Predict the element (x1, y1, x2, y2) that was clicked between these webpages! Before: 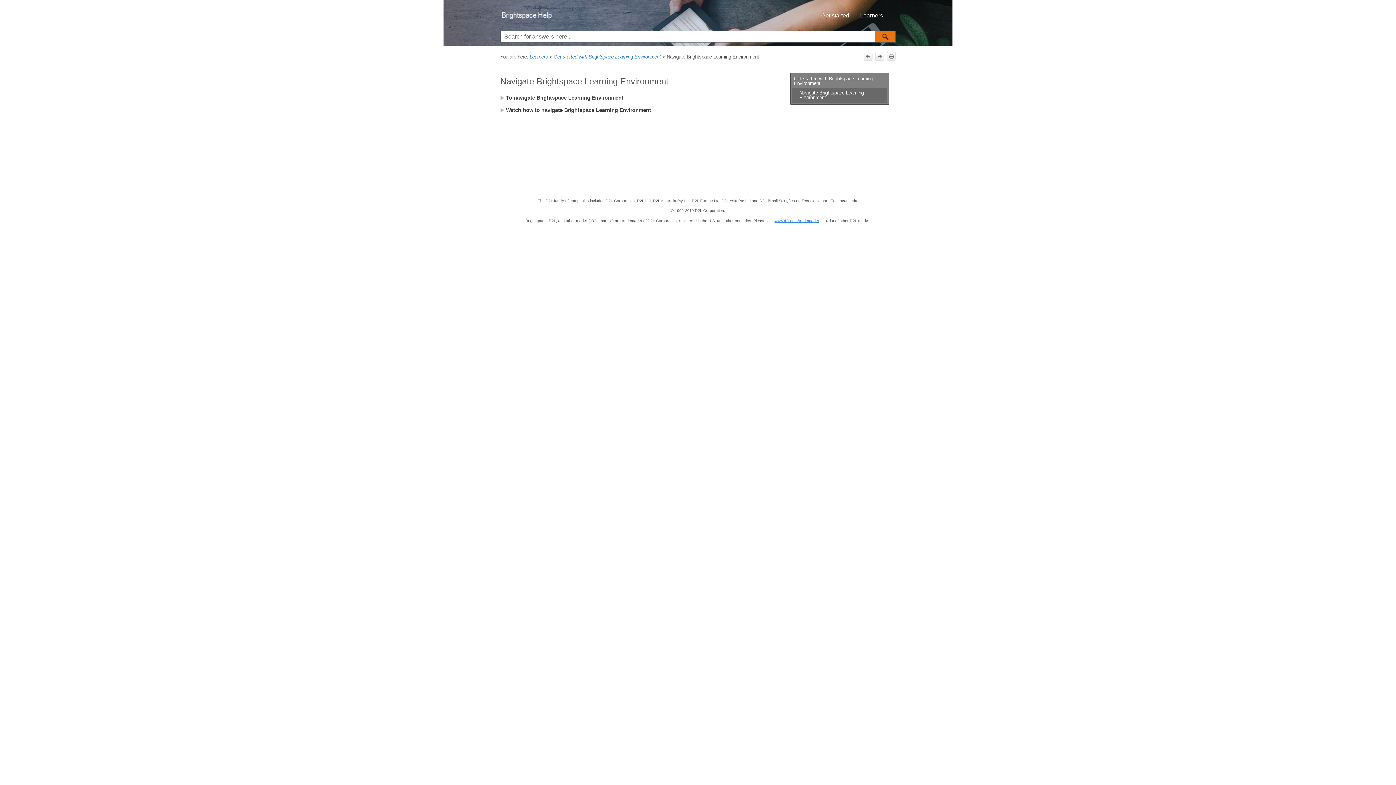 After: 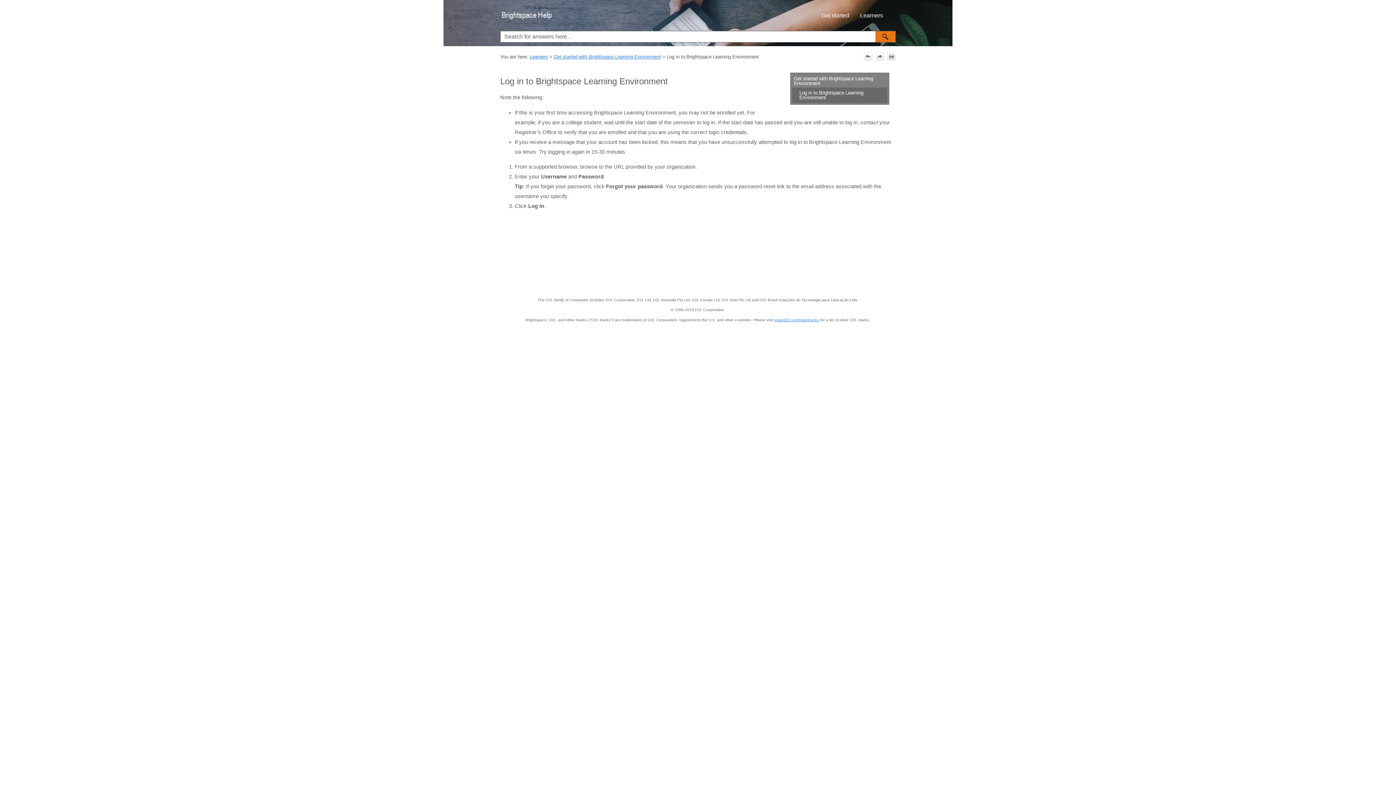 Action: bbox: (864, 52, 872, 60)